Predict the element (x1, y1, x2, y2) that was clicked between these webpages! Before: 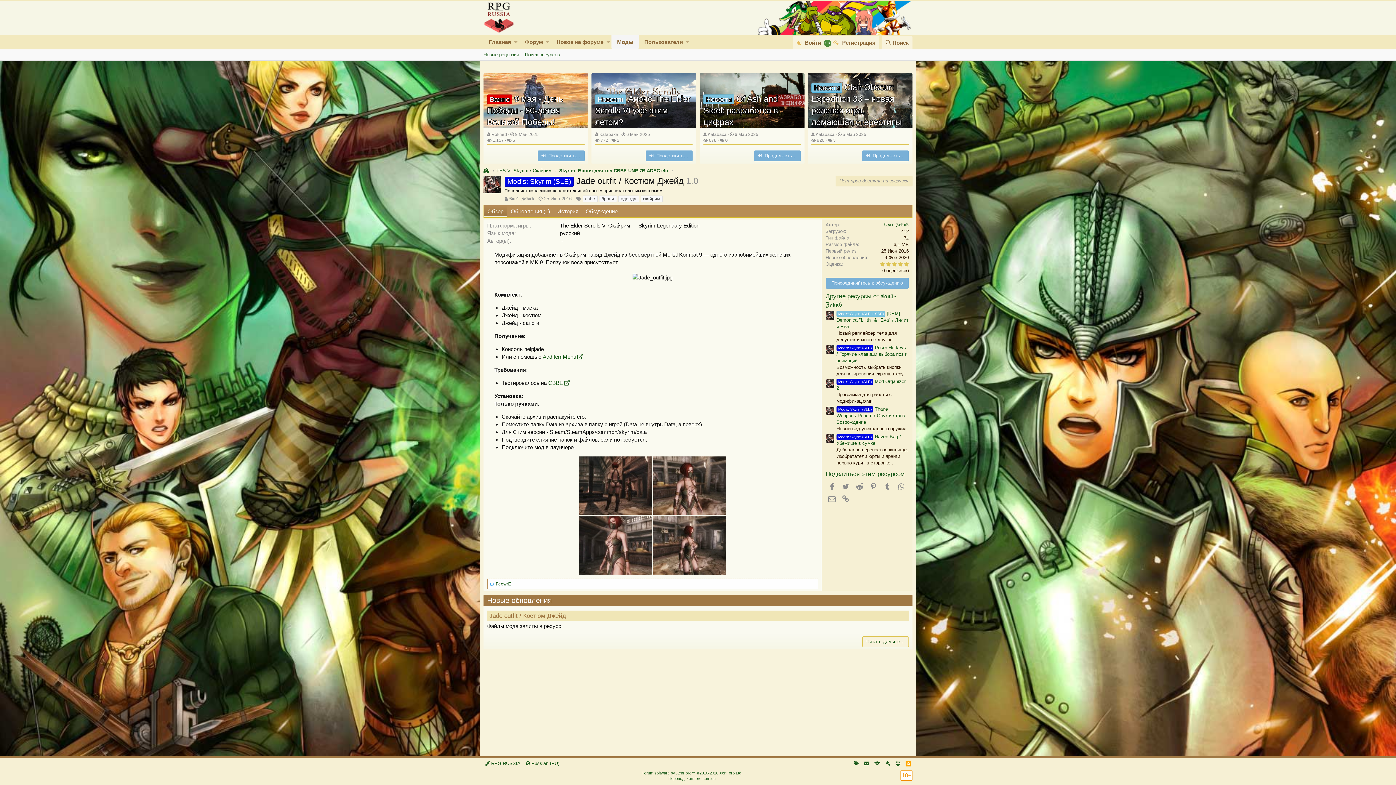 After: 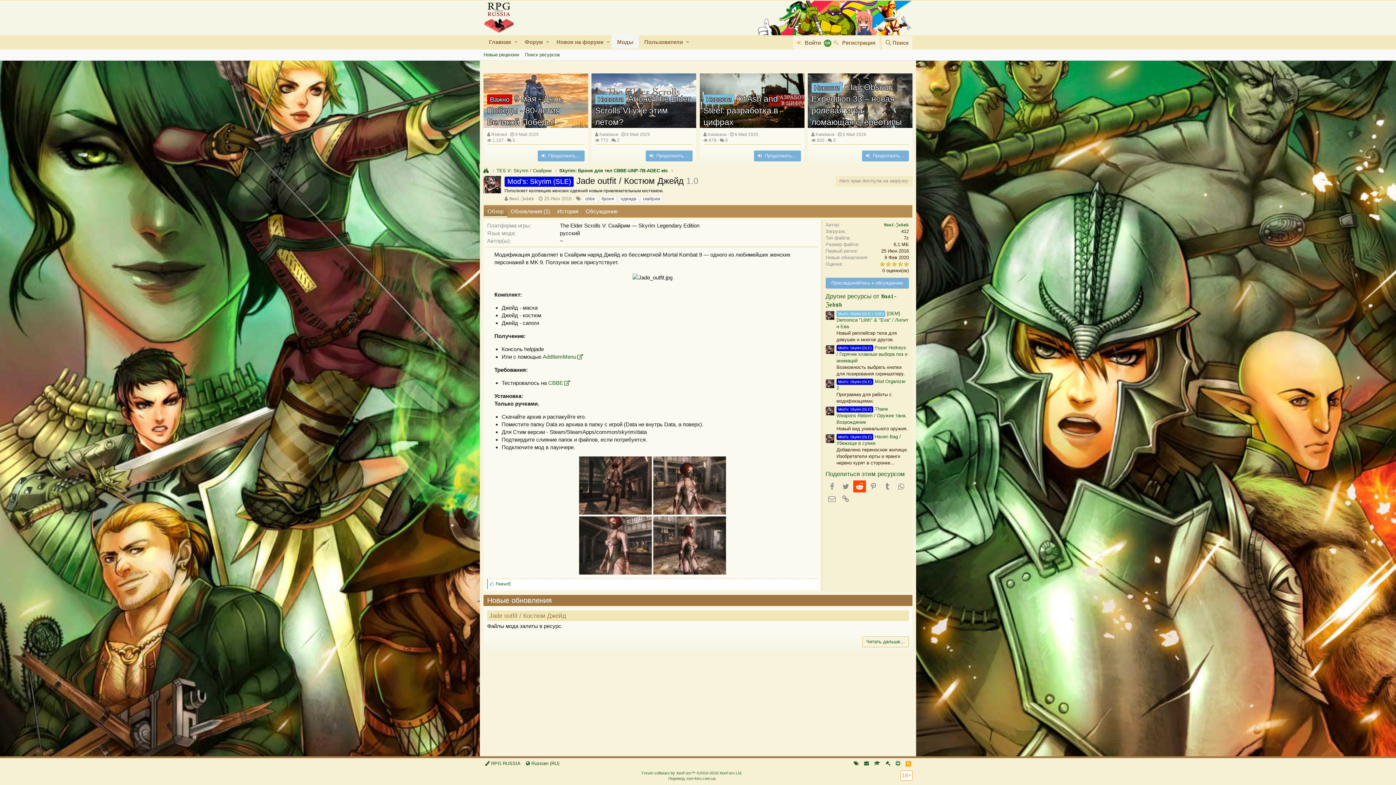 Action: label: Reddit bbox: (853, 480, 866, 492)